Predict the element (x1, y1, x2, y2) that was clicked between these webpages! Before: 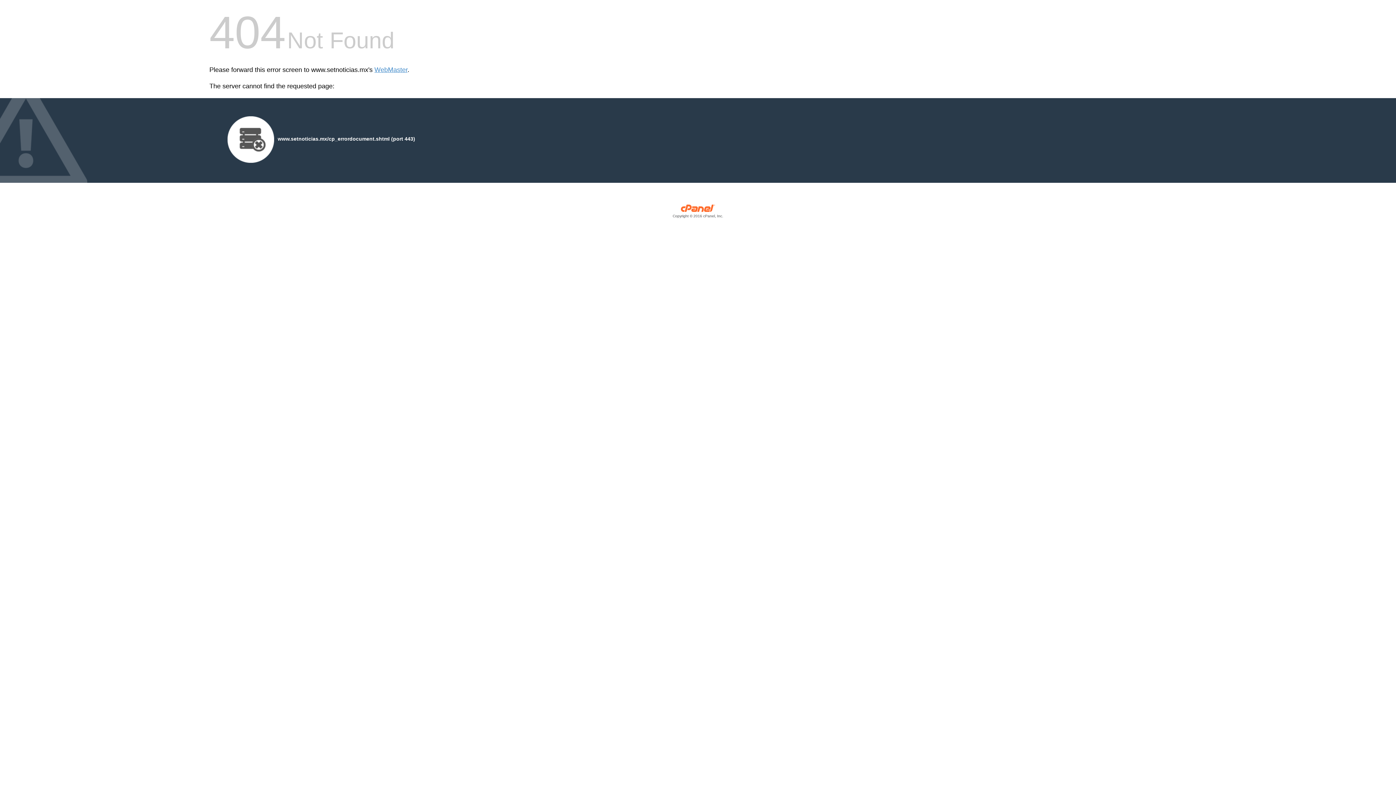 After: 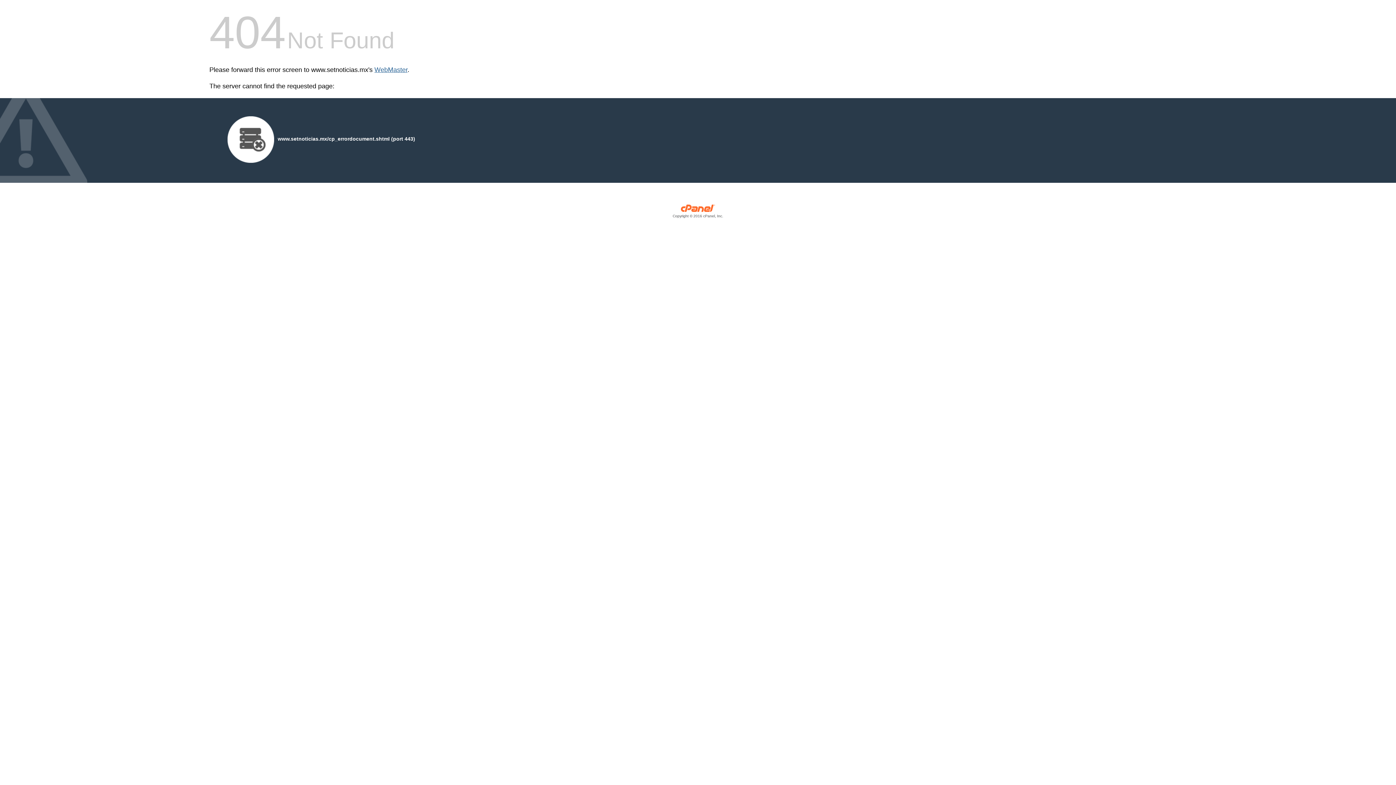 Action: label: WebMaster bbox: (374, 66, 407, 73)